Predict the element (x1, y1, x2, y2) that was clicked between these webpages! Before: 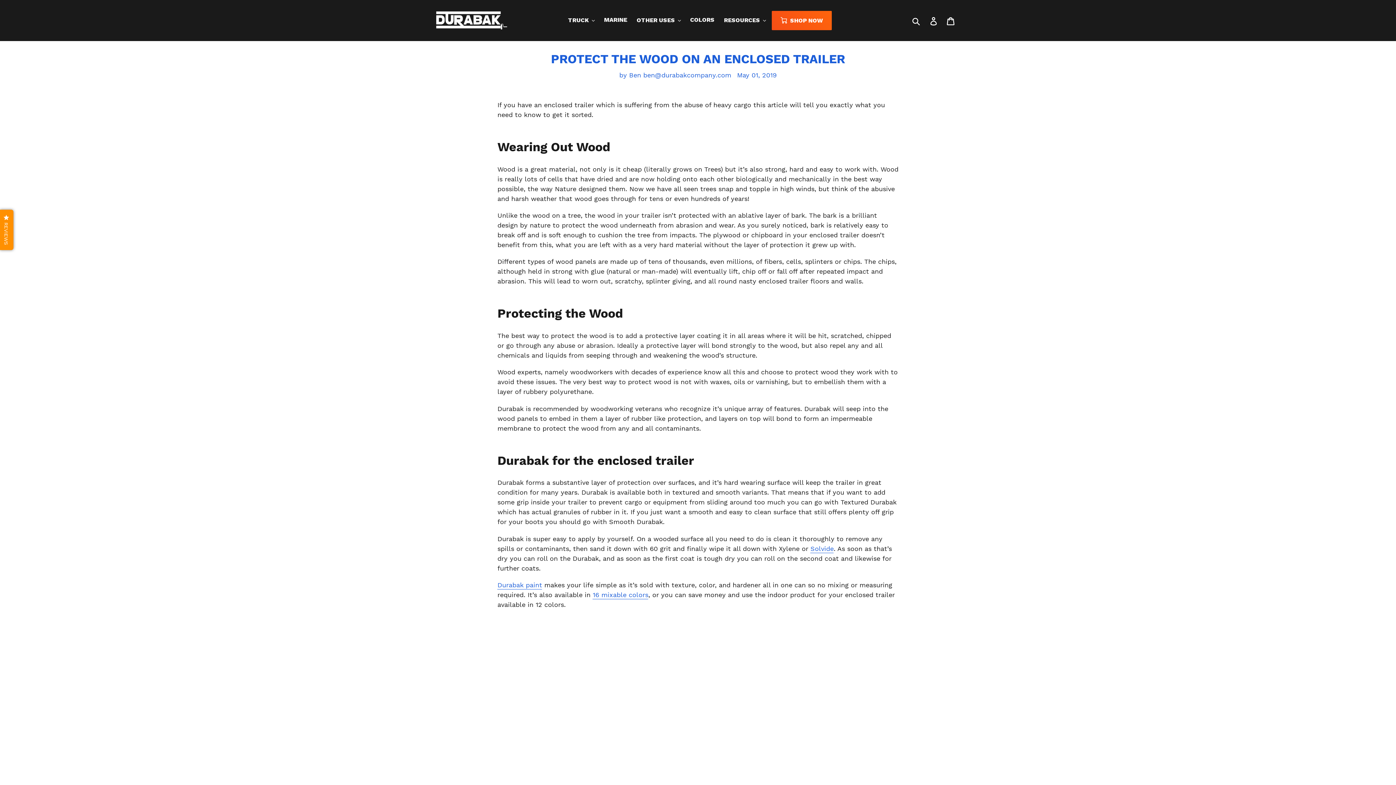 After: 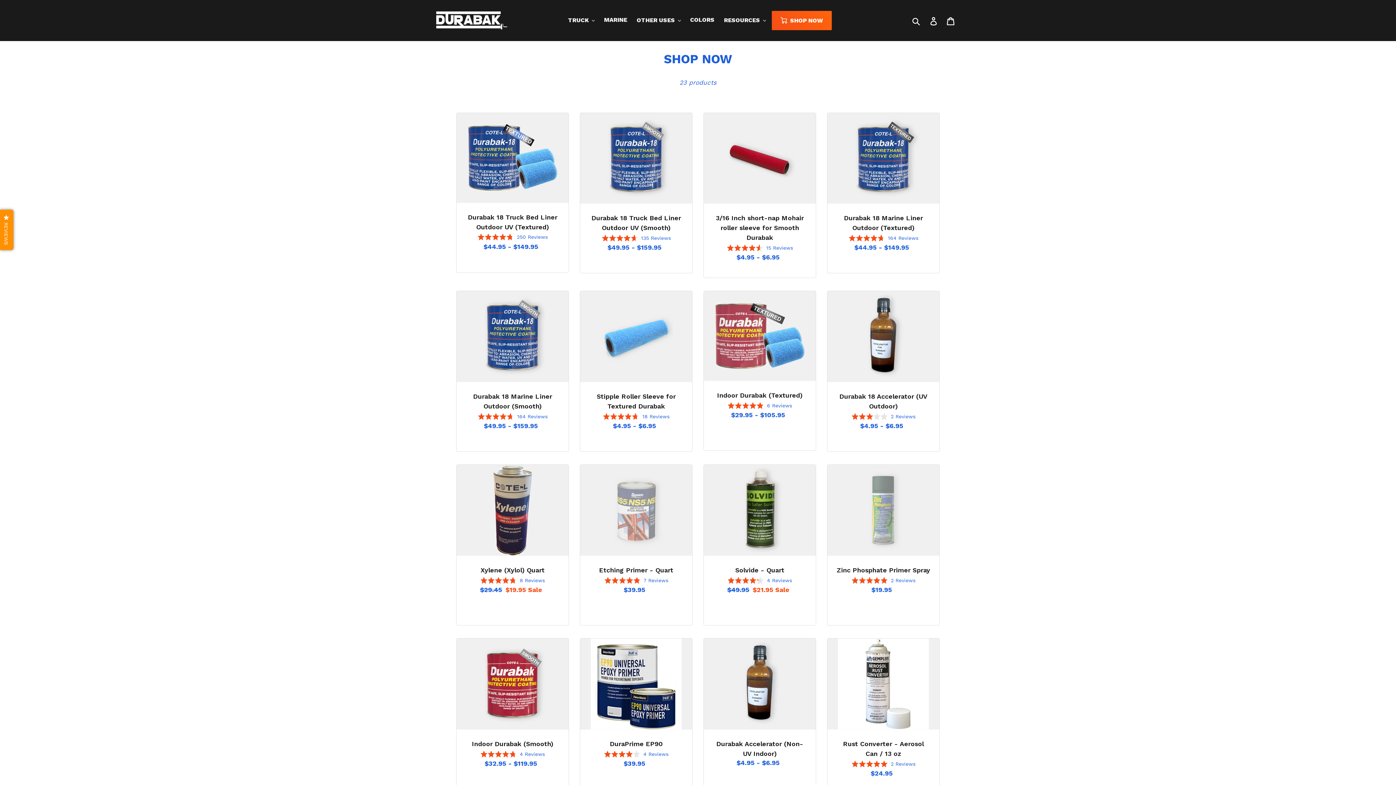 Action: label:  SHOP NOW bbox: (771, 10, 831, 30)